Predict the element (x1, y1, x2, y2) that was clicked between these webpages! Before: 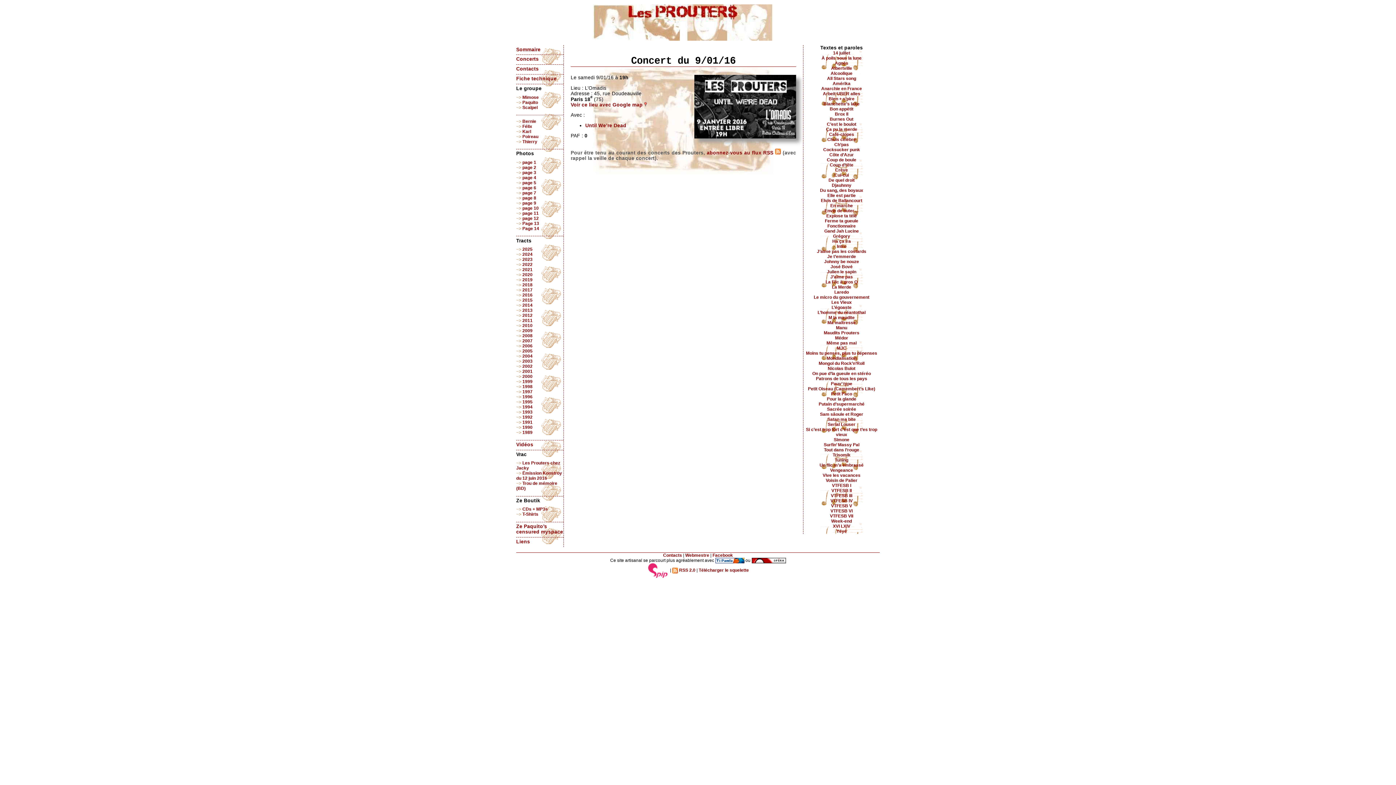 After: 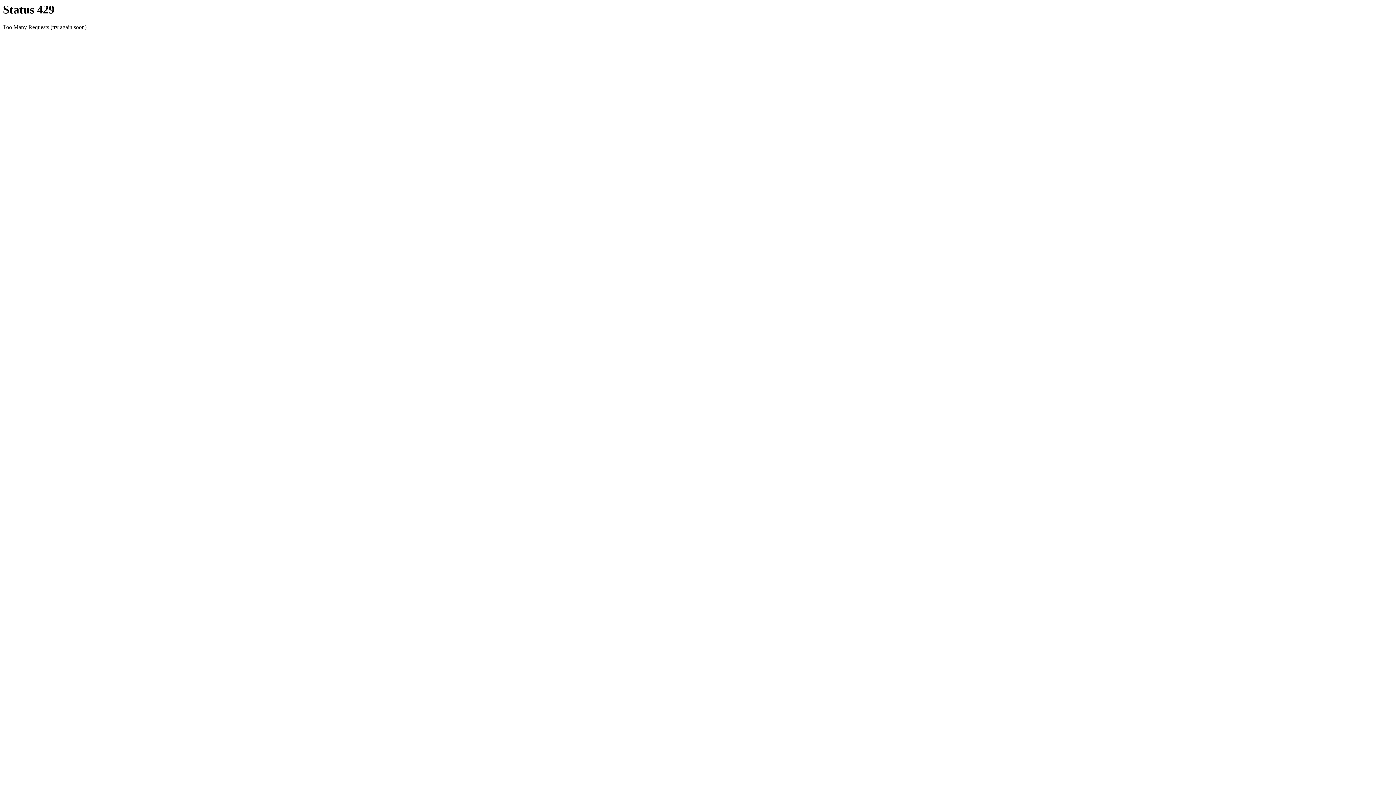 Action: bbox: (808, 386, 875, 391) label: Petit Oiseau (Camembert’s Like)